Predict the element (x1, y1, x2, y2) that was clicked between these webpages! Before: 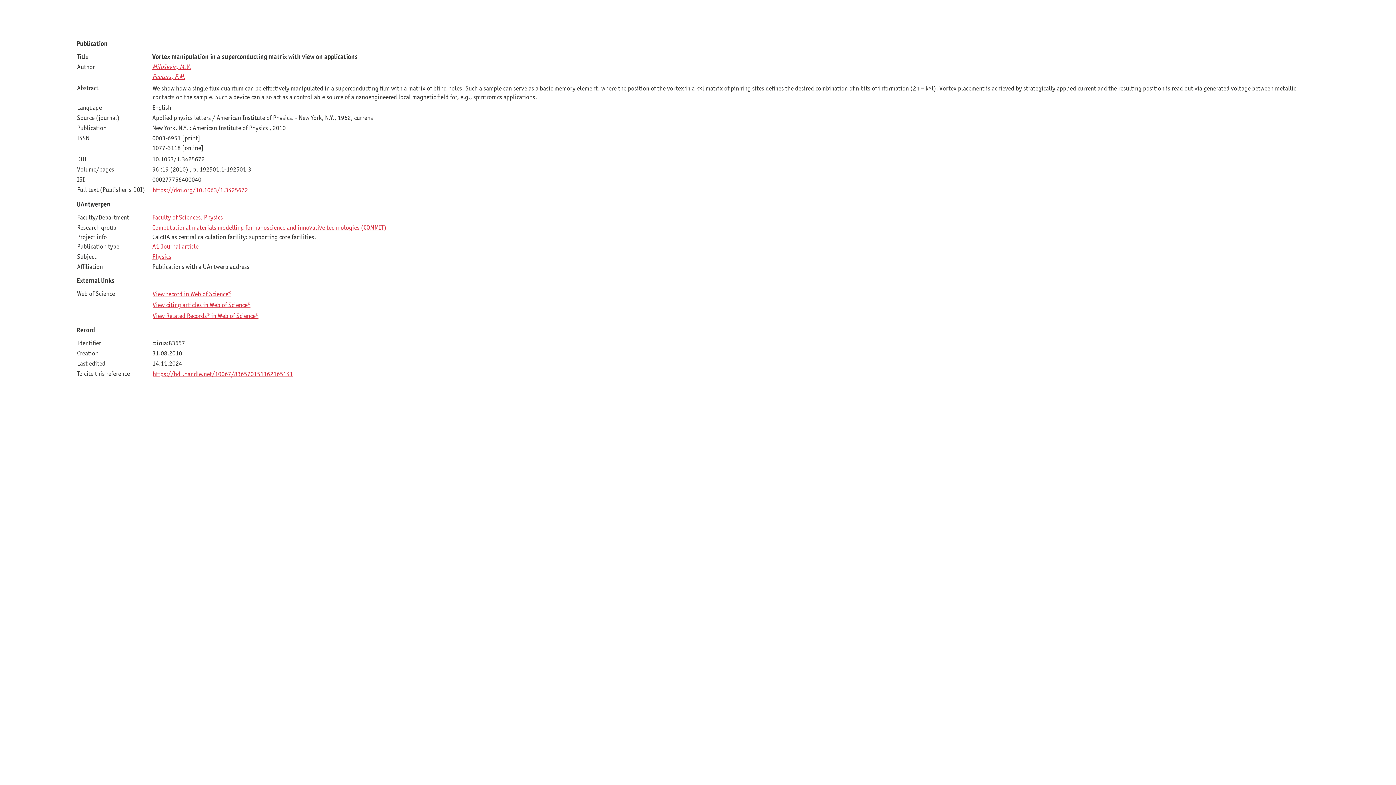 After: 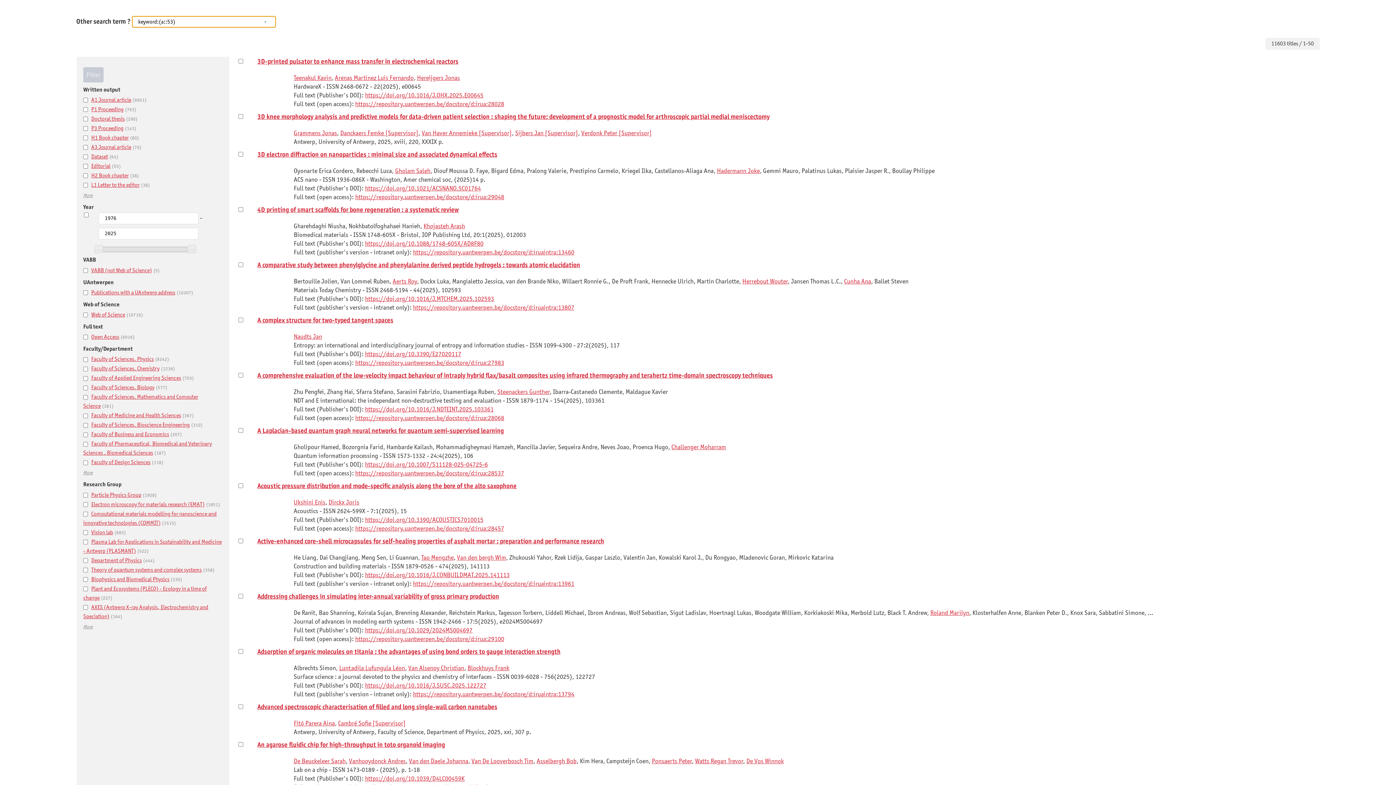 Action: bbox: (152, 252, 171, 260) label: Physics